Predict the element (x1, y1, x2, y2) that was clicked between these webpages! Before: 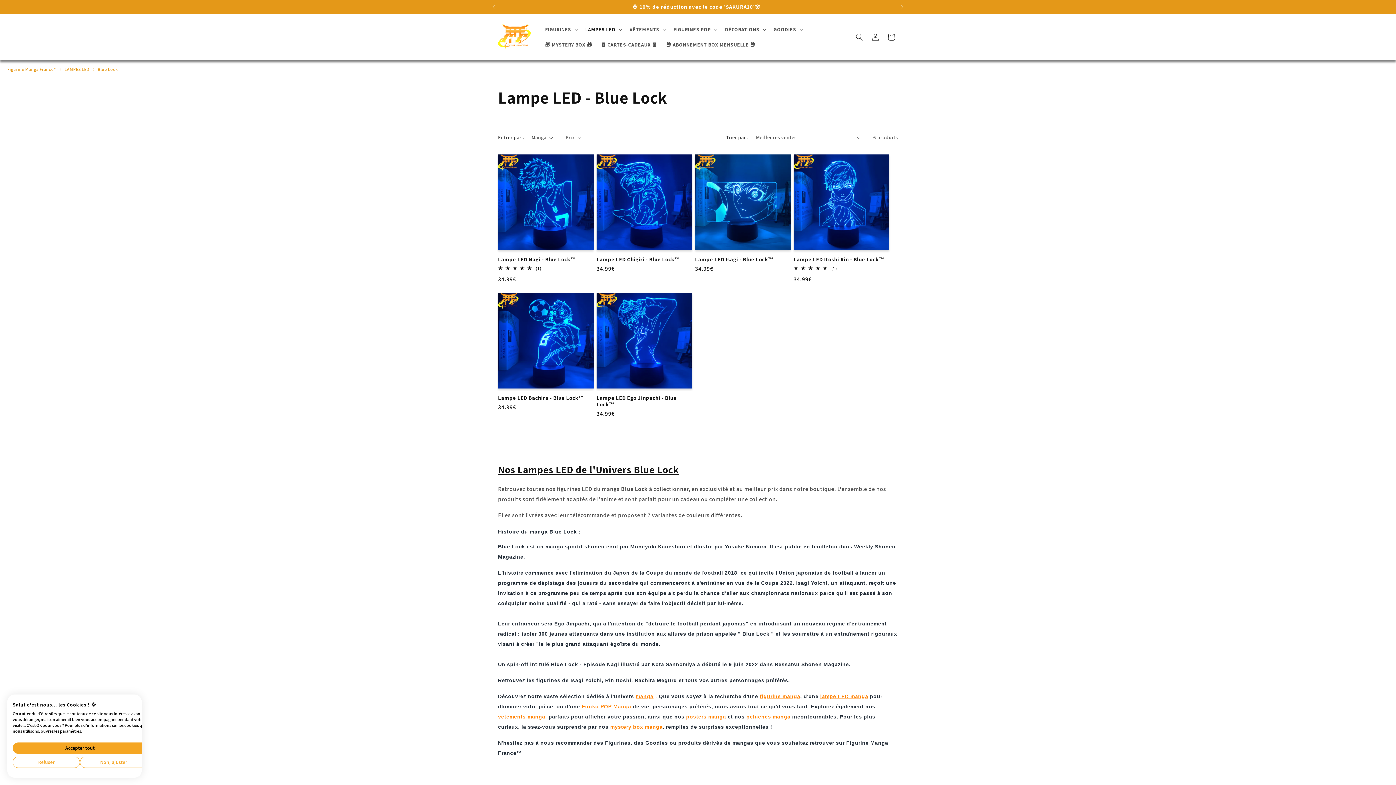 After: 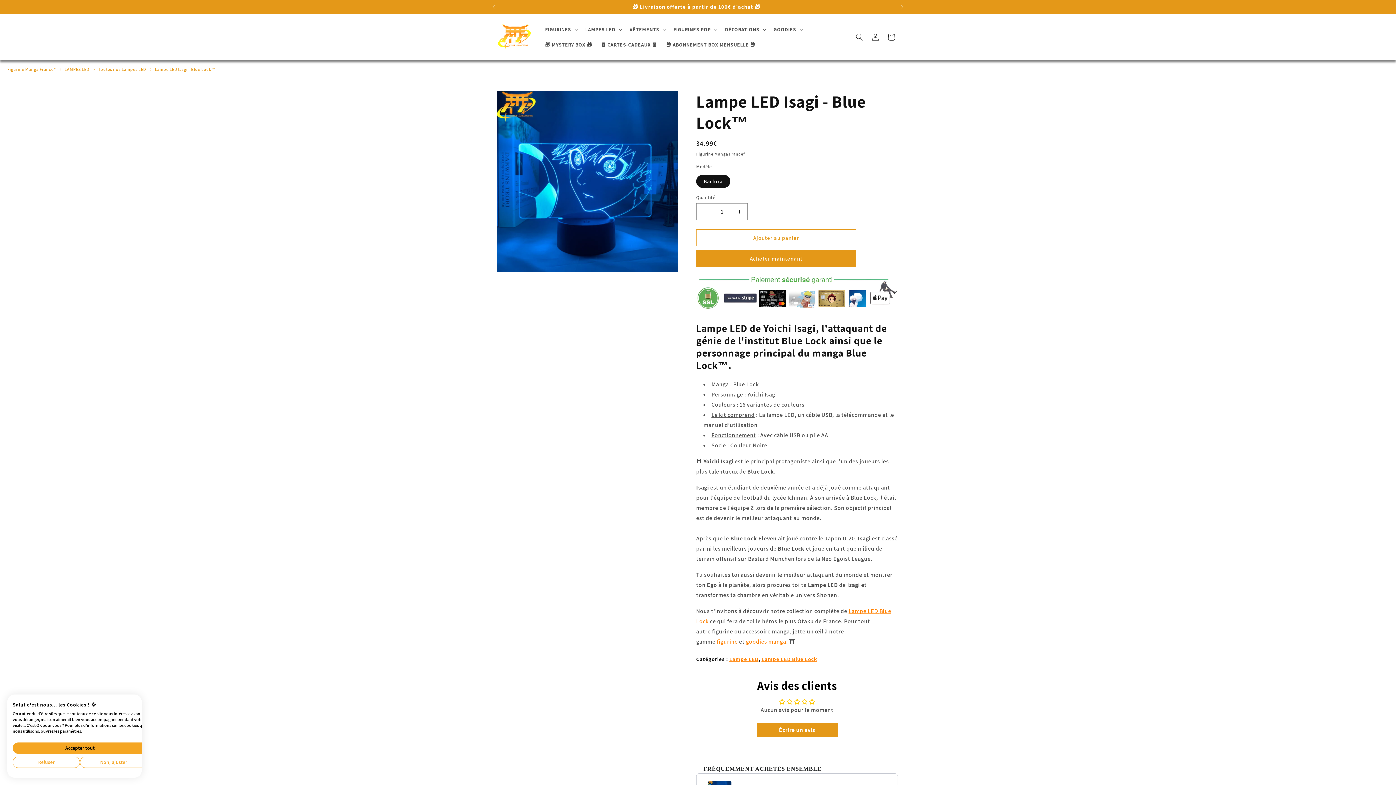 Action: label: Lampe LED Isagi - Blue Lock™ bbox: (695, 256, 790, 262)